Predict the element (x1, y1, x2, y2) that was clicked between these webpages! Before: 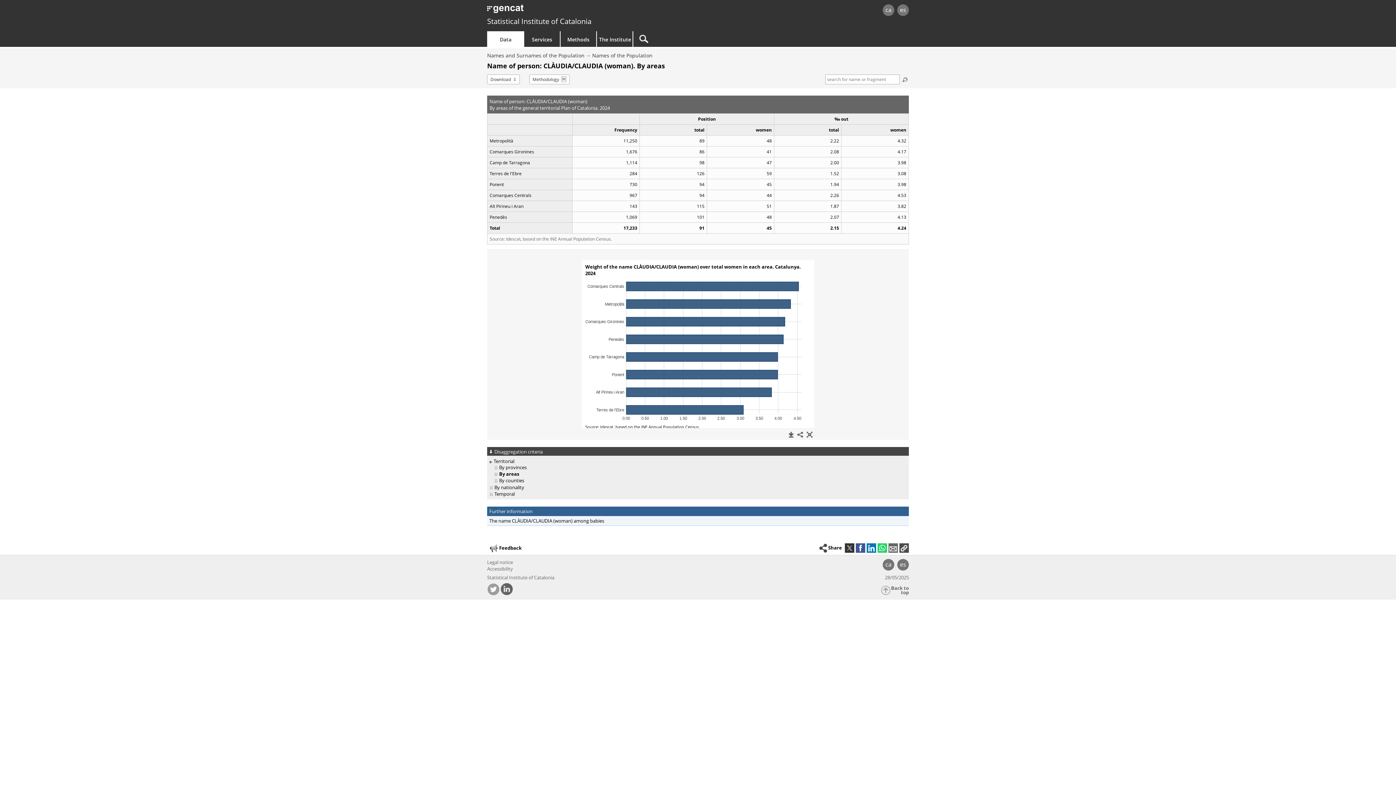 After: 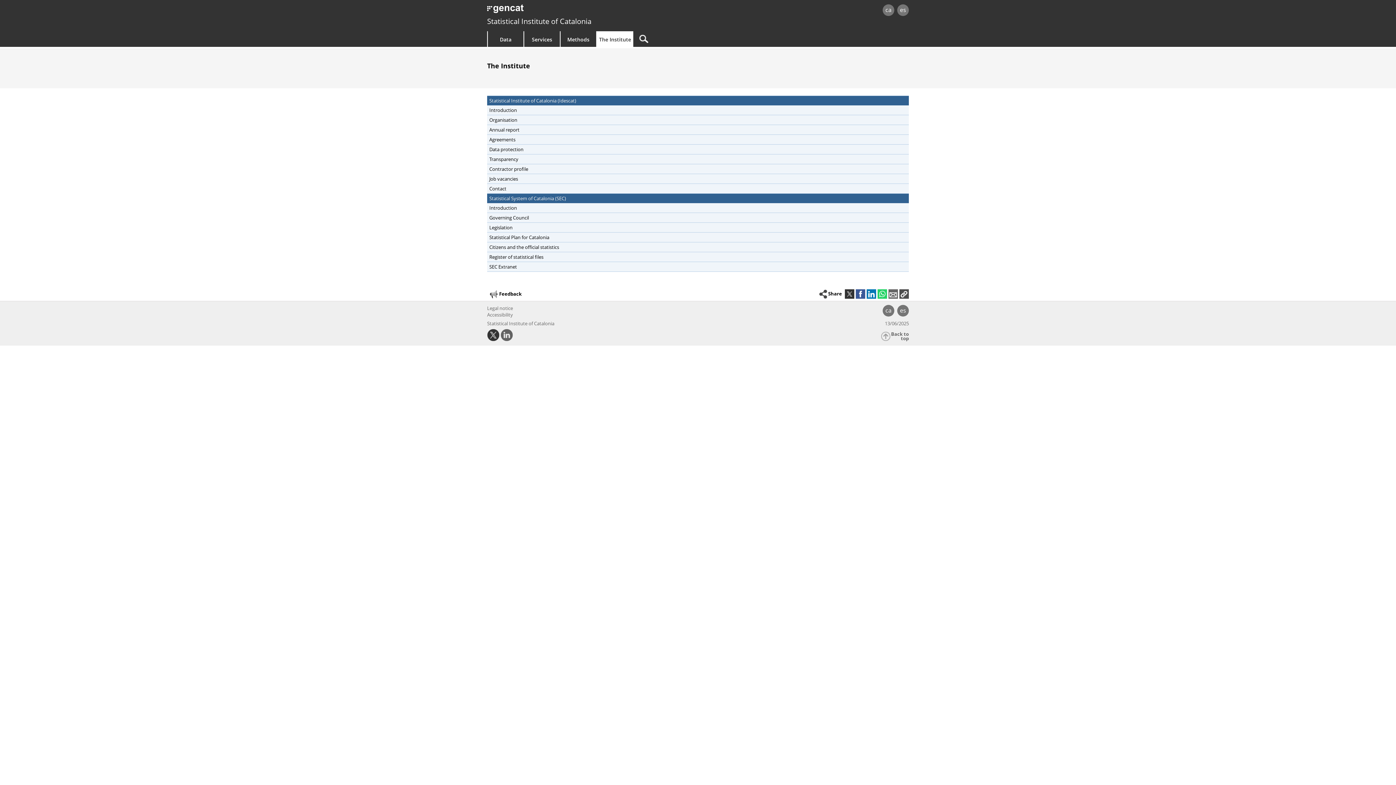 Action: bbox: (487, 572, 554, 581) label: Statistical Institute of Catalonia